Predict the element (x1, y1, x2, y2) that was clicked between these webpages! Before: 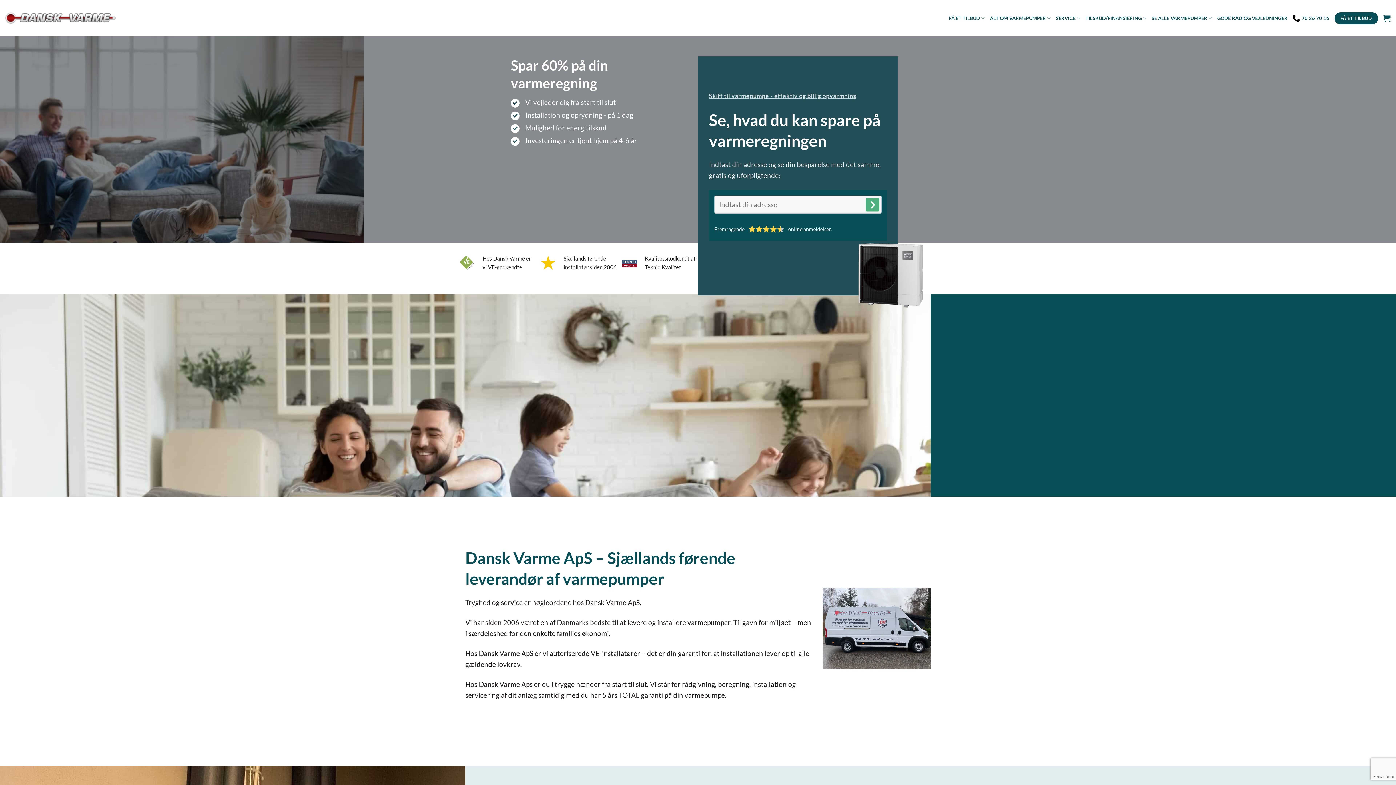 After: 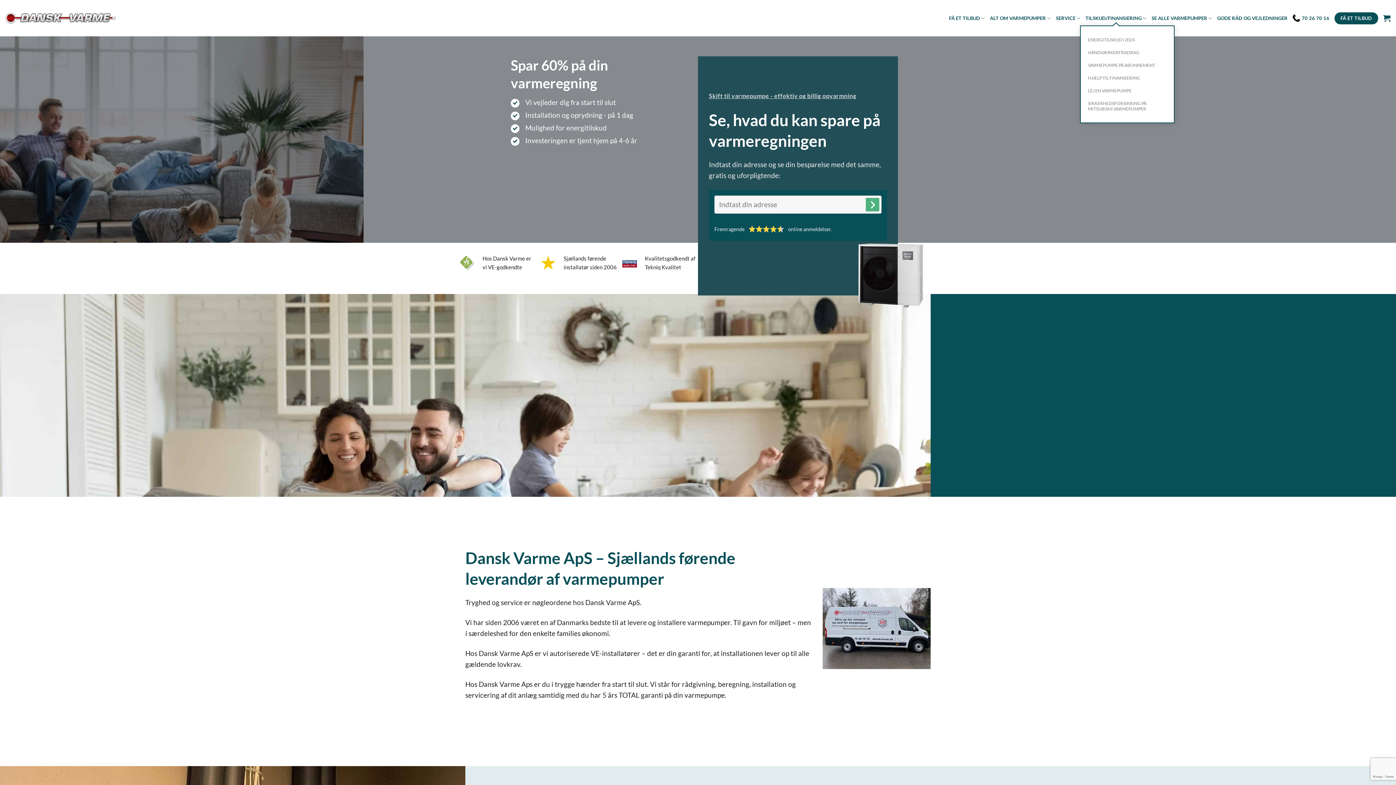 Action: label: TILSKUD/FINANSIERING bbox: (1085, 11, 1146, 25)